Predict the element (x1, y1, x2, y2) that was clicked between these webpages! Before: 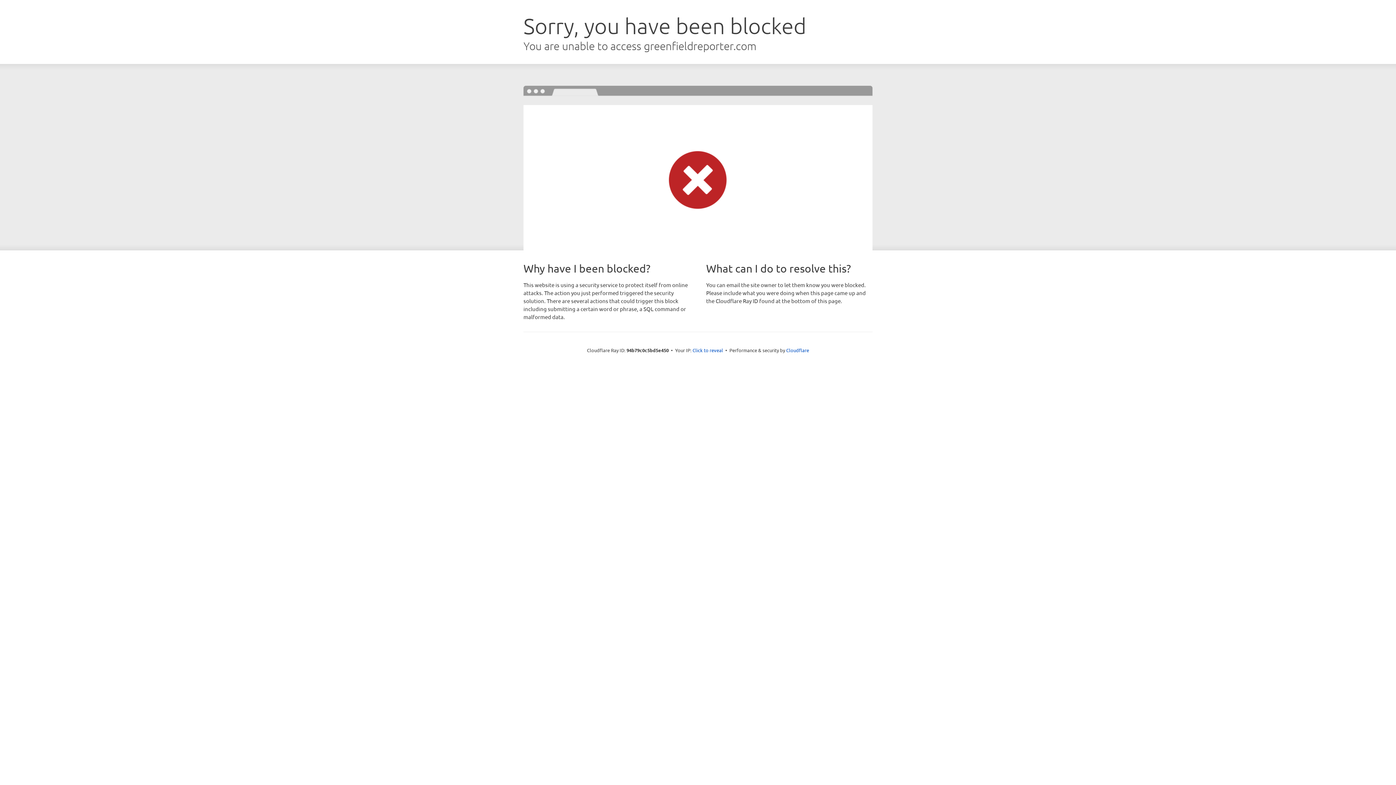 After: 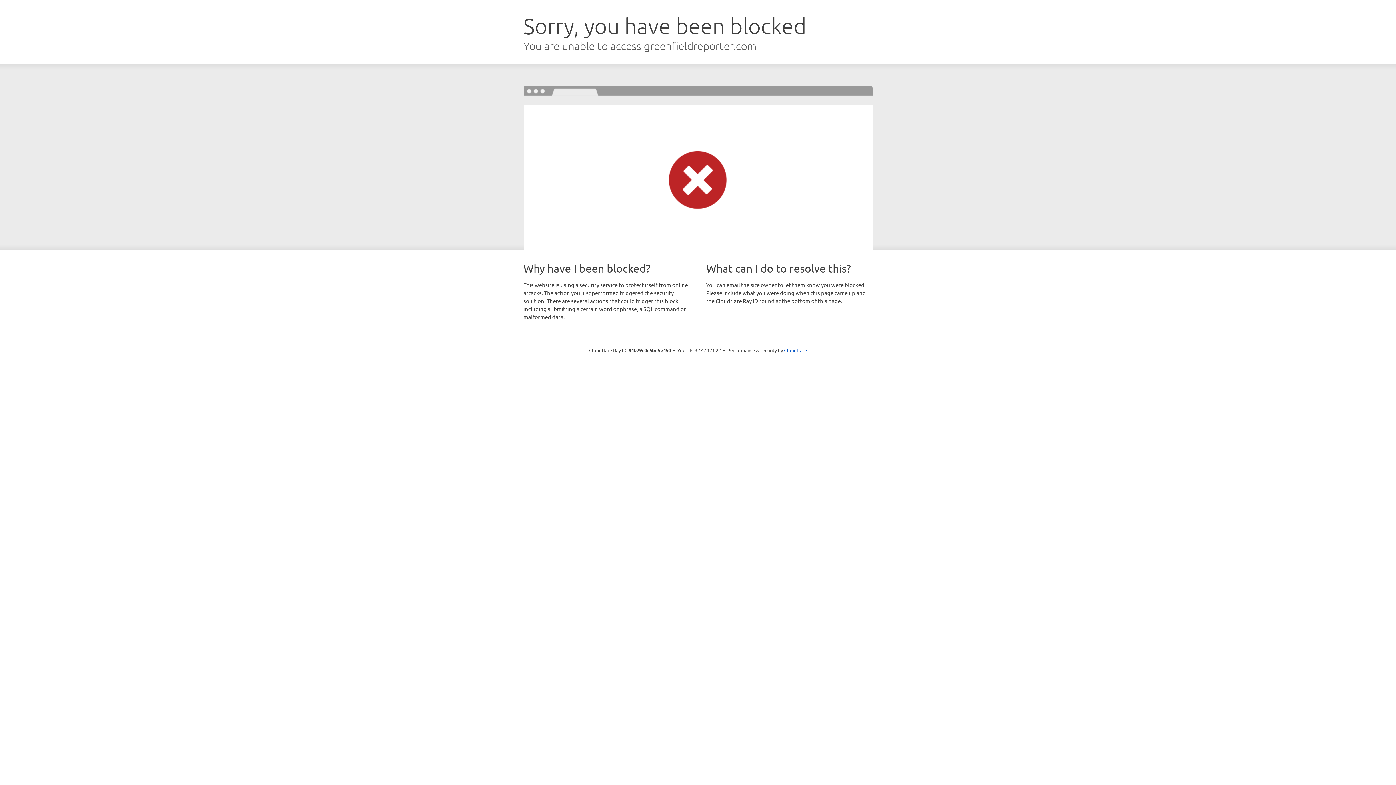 Action: bbox: (692, 346, 723, 353) label: Click to reveal